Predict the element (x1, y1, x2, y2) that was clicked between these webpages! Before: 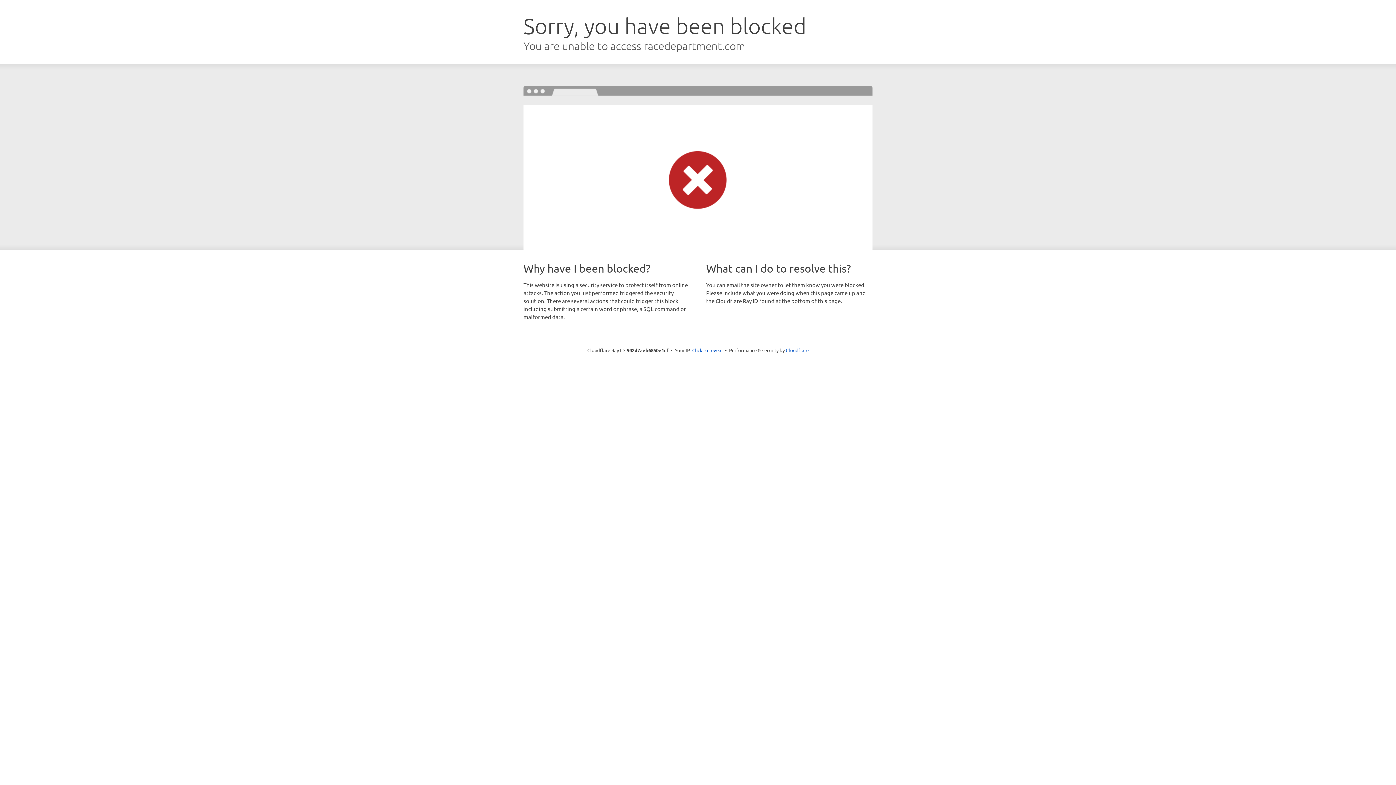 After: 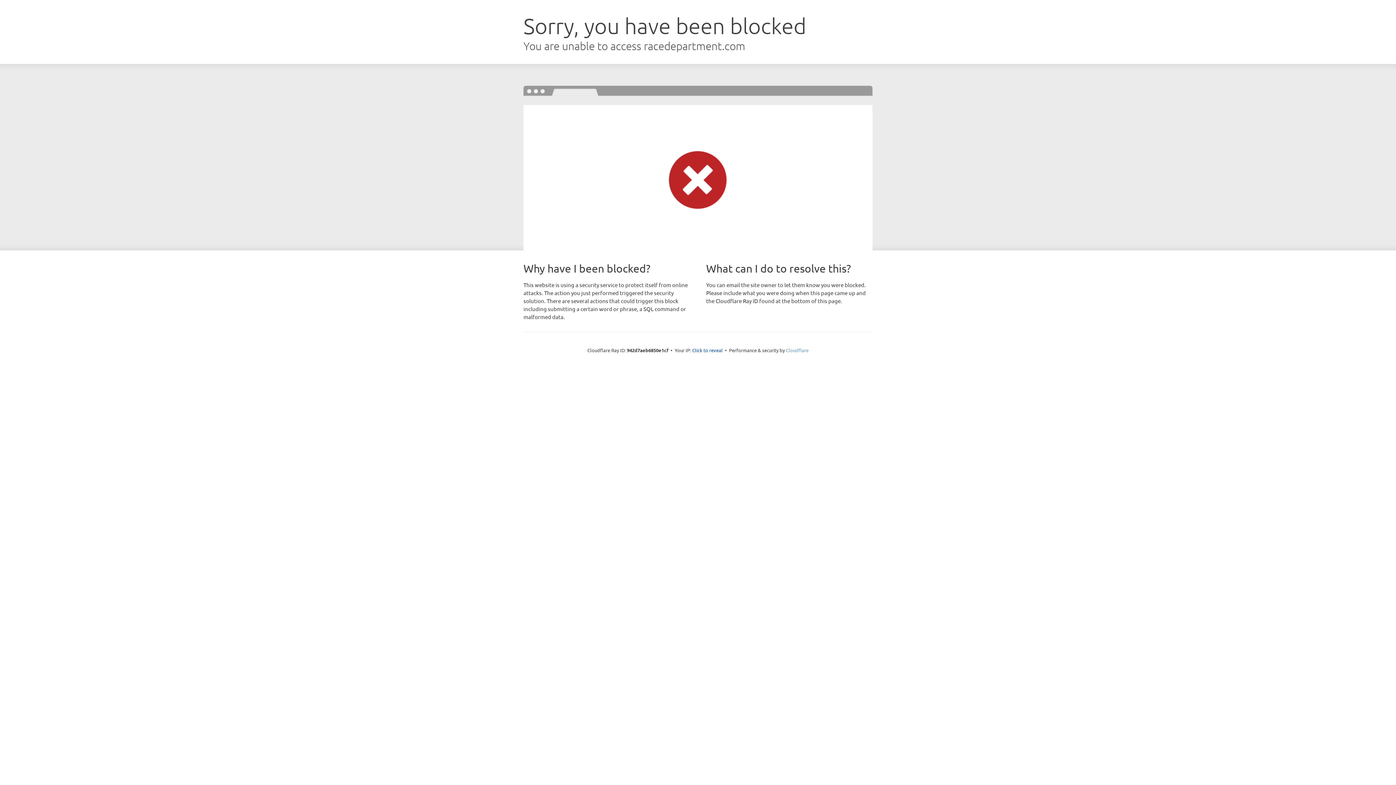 Action: label: Cloudflare bbox: (786, 347, 808, 353)